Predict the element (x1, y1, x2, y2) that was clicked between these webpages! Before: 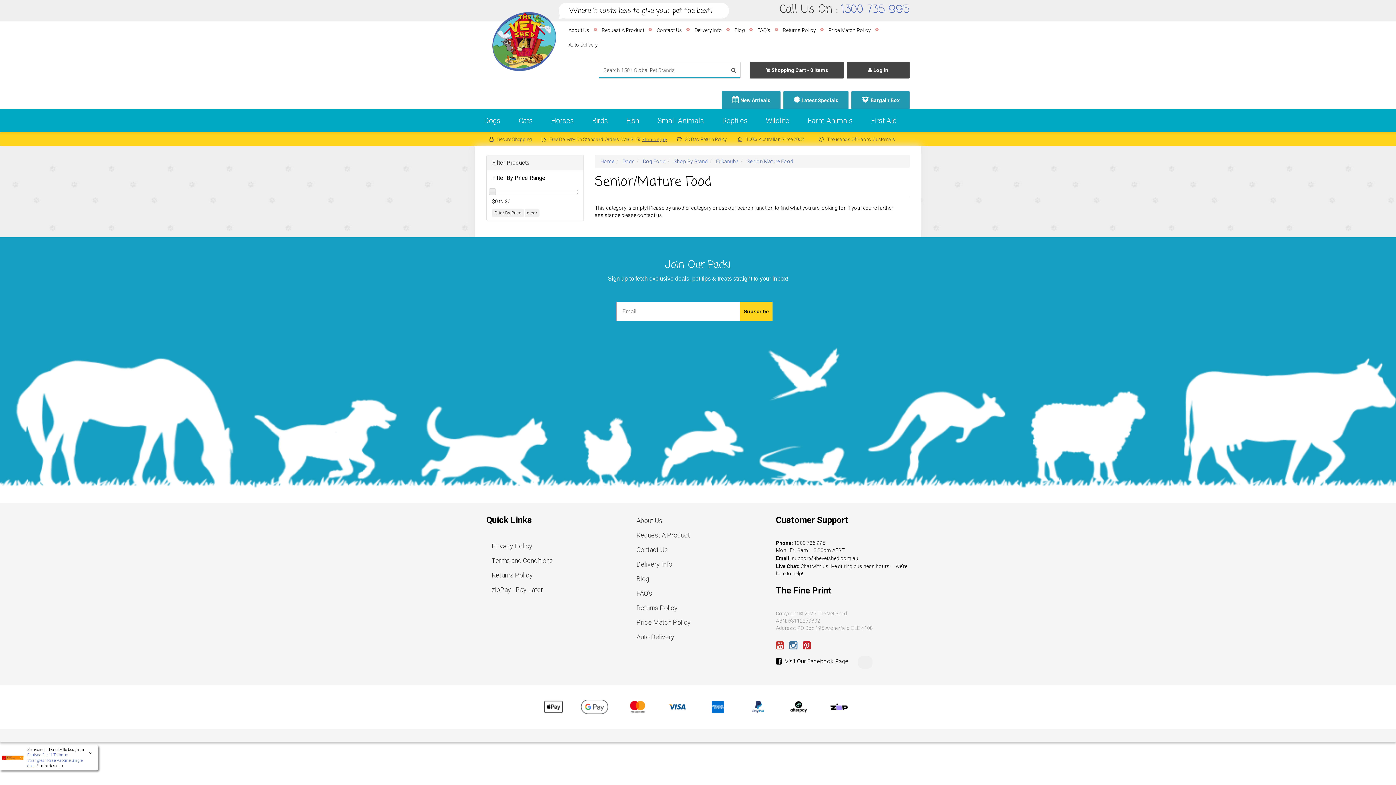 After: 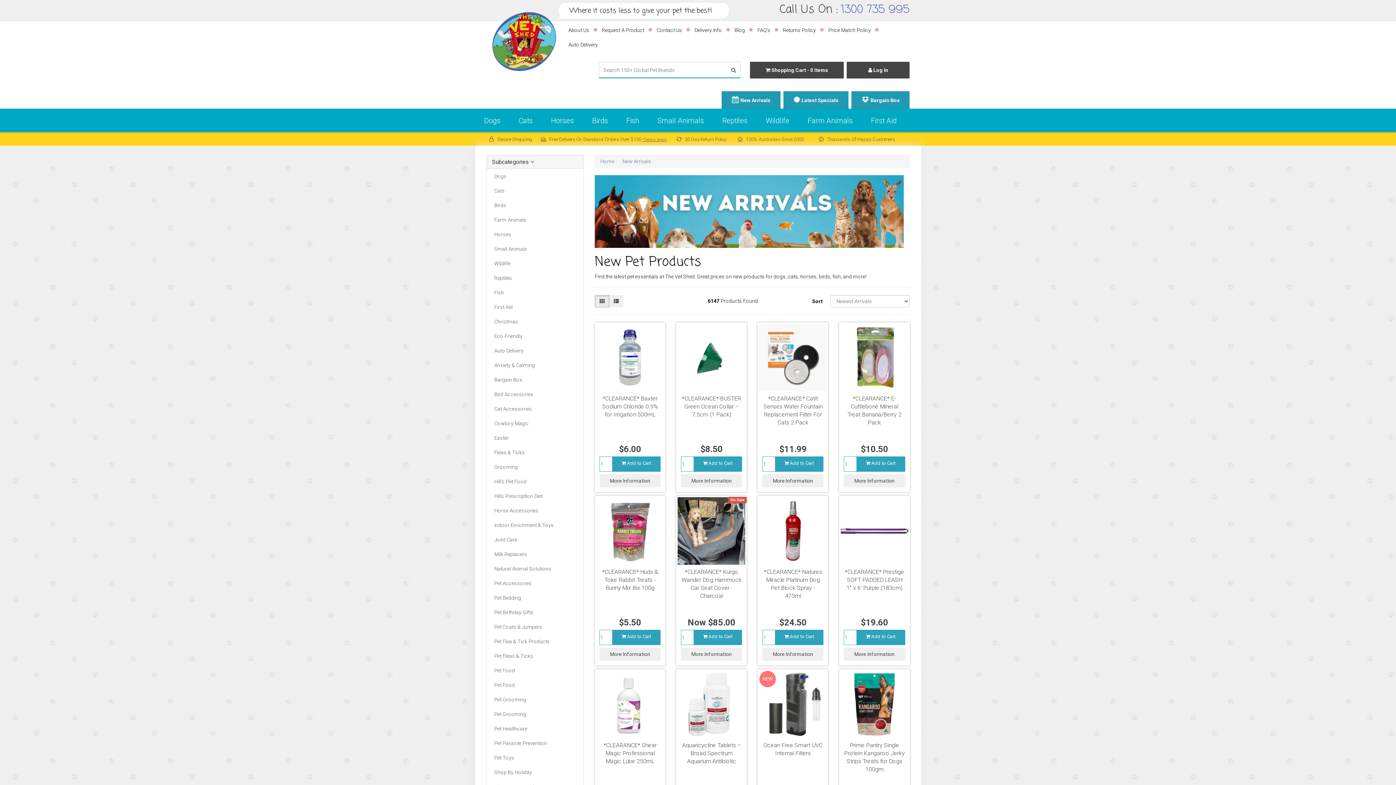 Action: bbox: (721, 91, 780, 108) label: New Arrivals